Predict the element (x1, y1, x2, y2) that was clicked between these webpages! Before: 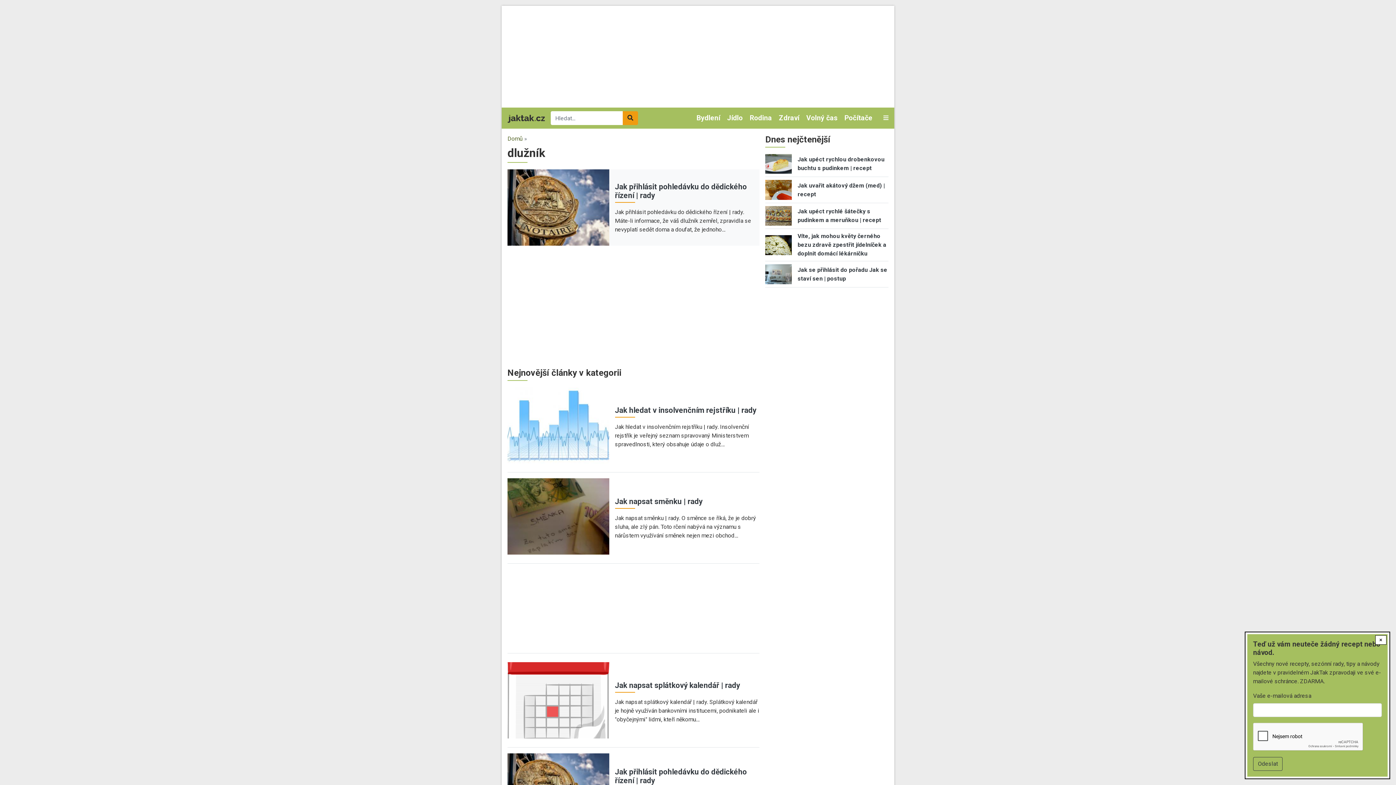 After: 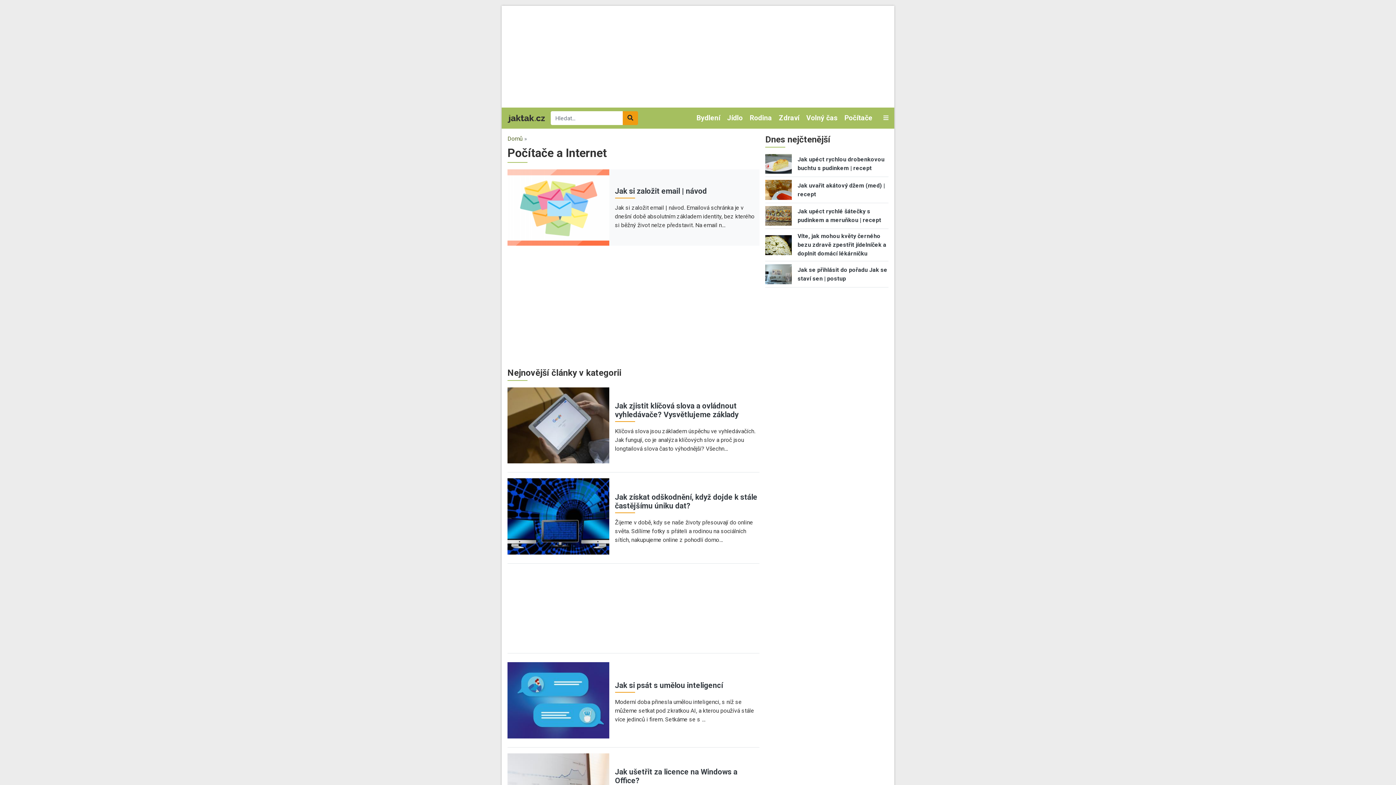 Action: bbox: (841, 107, 876, 128) label: Počítače